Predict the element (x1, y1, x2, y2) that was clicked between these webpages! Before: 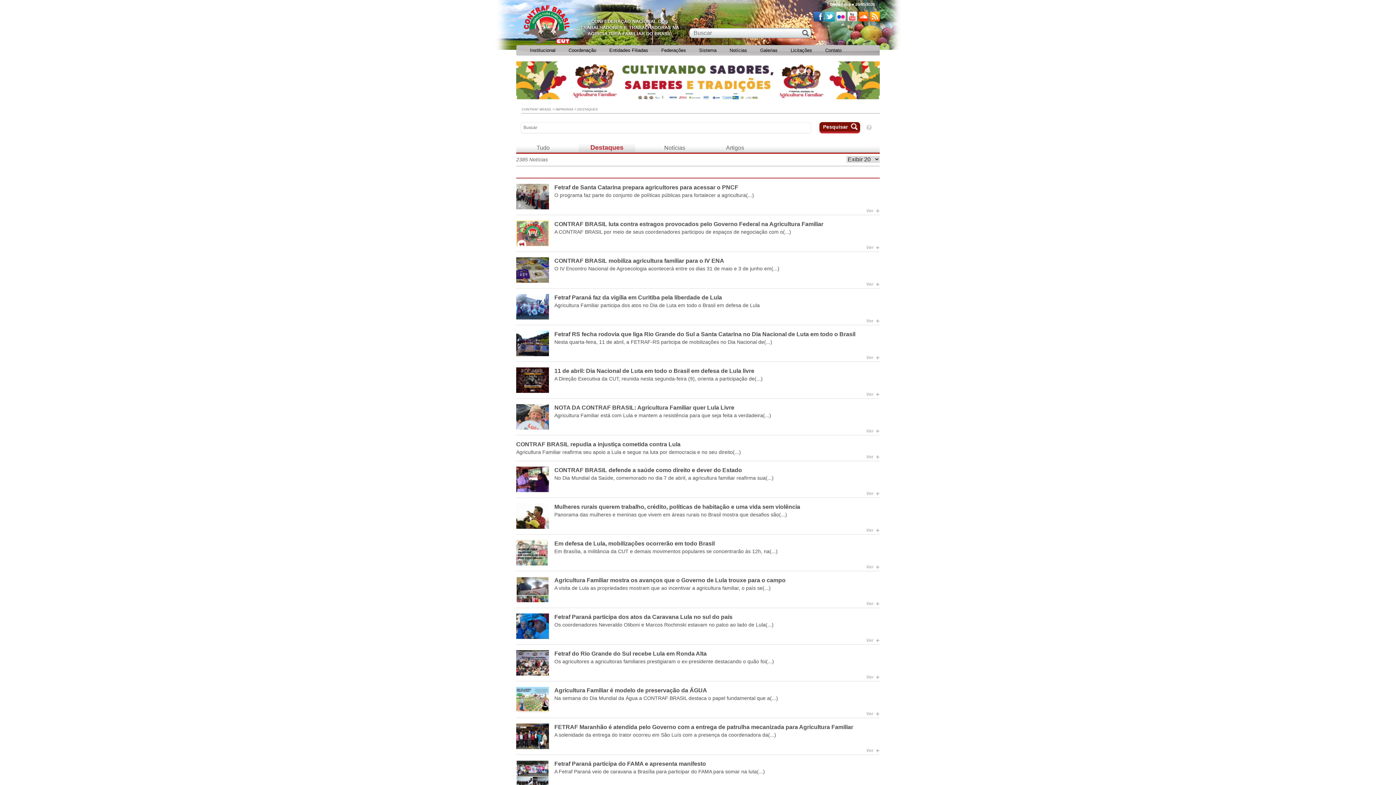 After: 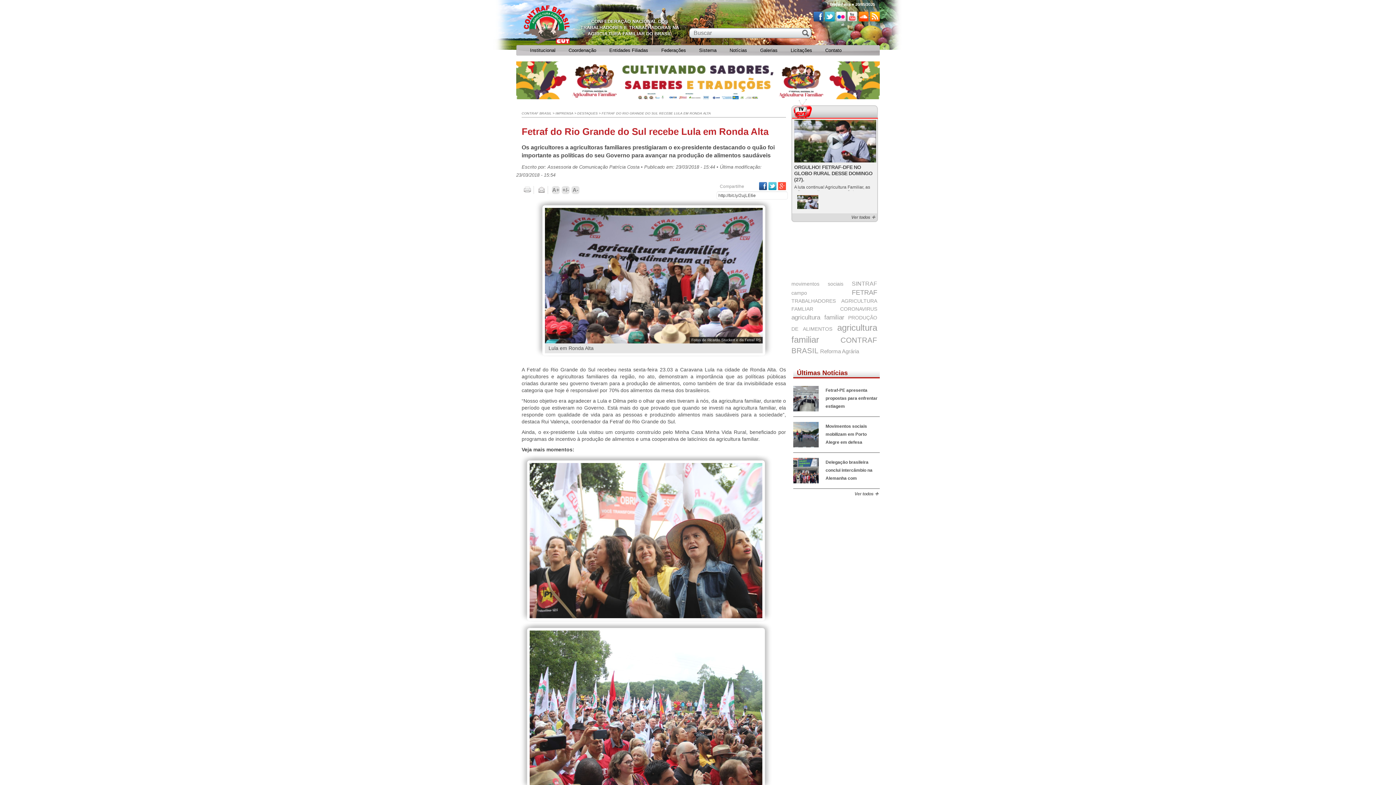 Action: bbox: (516, 650, 880, 657) label: Fetraf do Rio Grande do Sul recebe Lula em Ronda Alta